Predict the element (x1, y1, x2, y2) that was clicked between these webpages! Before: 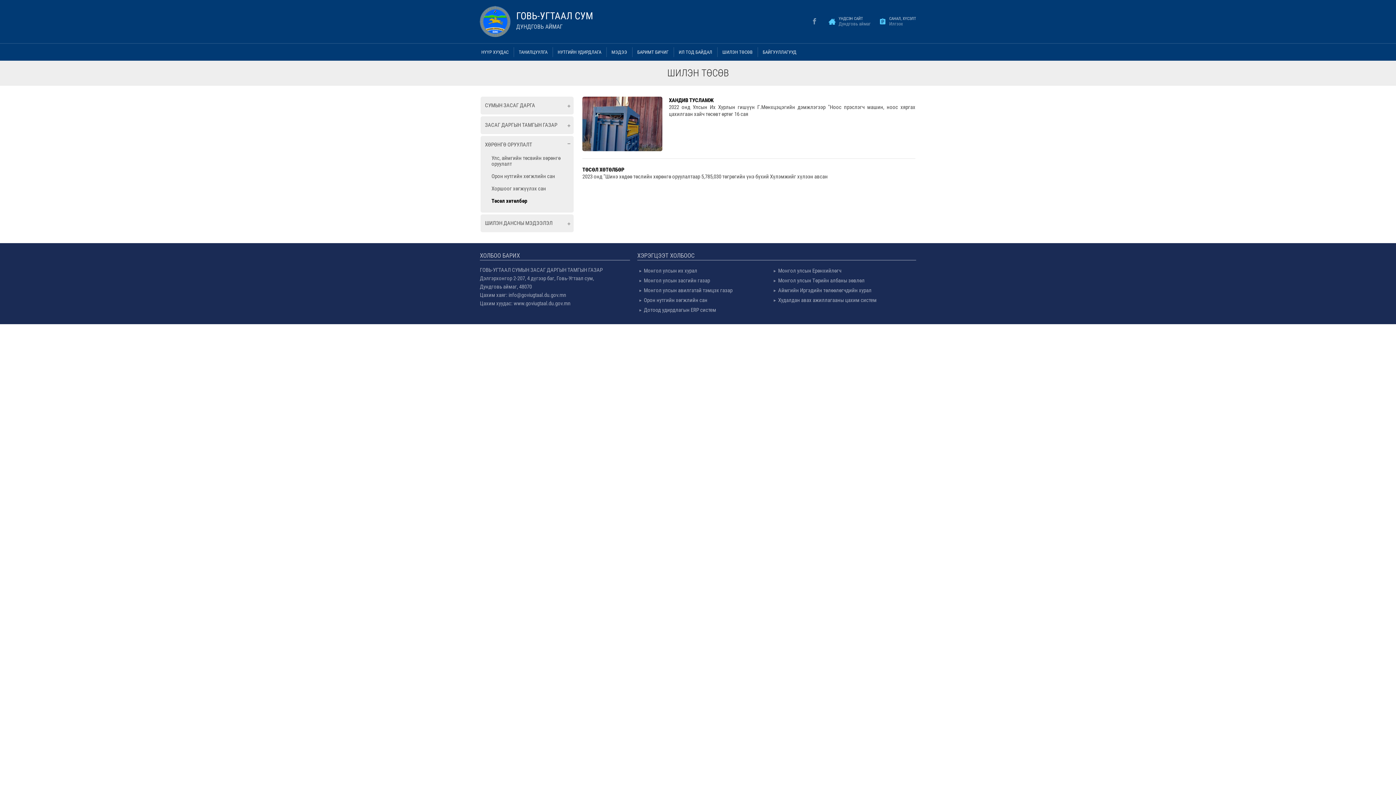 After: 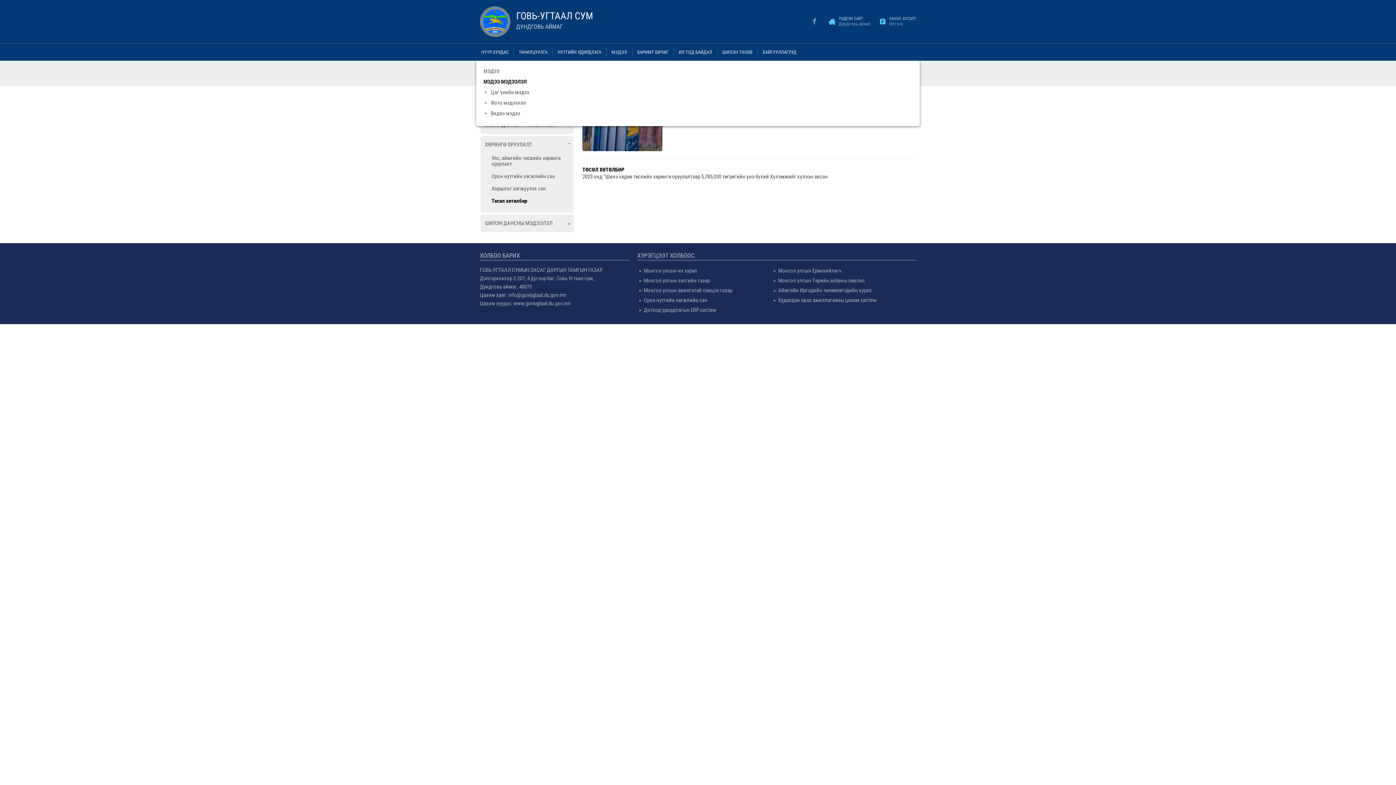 Action: label: МЭДЭЭ bbox: (606, 43, 632, 60)